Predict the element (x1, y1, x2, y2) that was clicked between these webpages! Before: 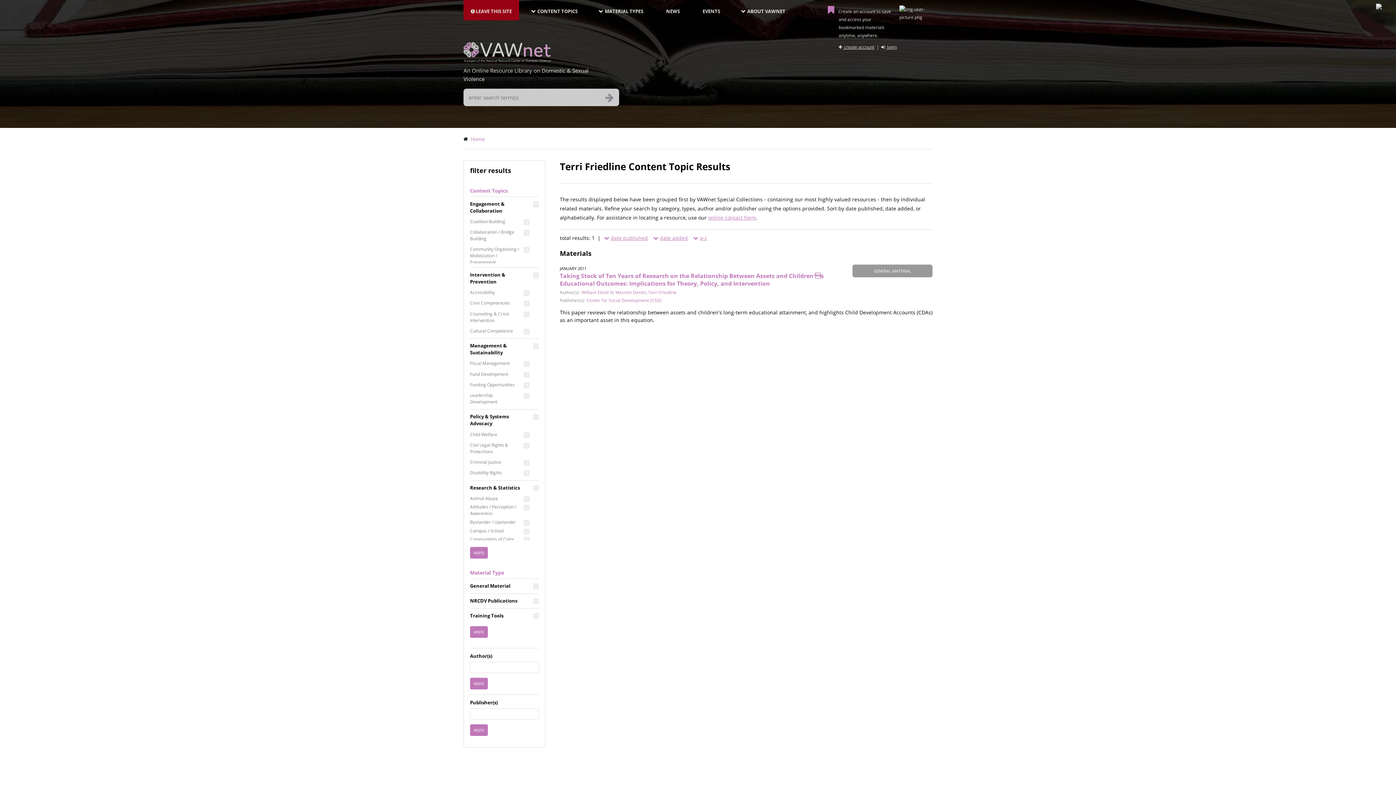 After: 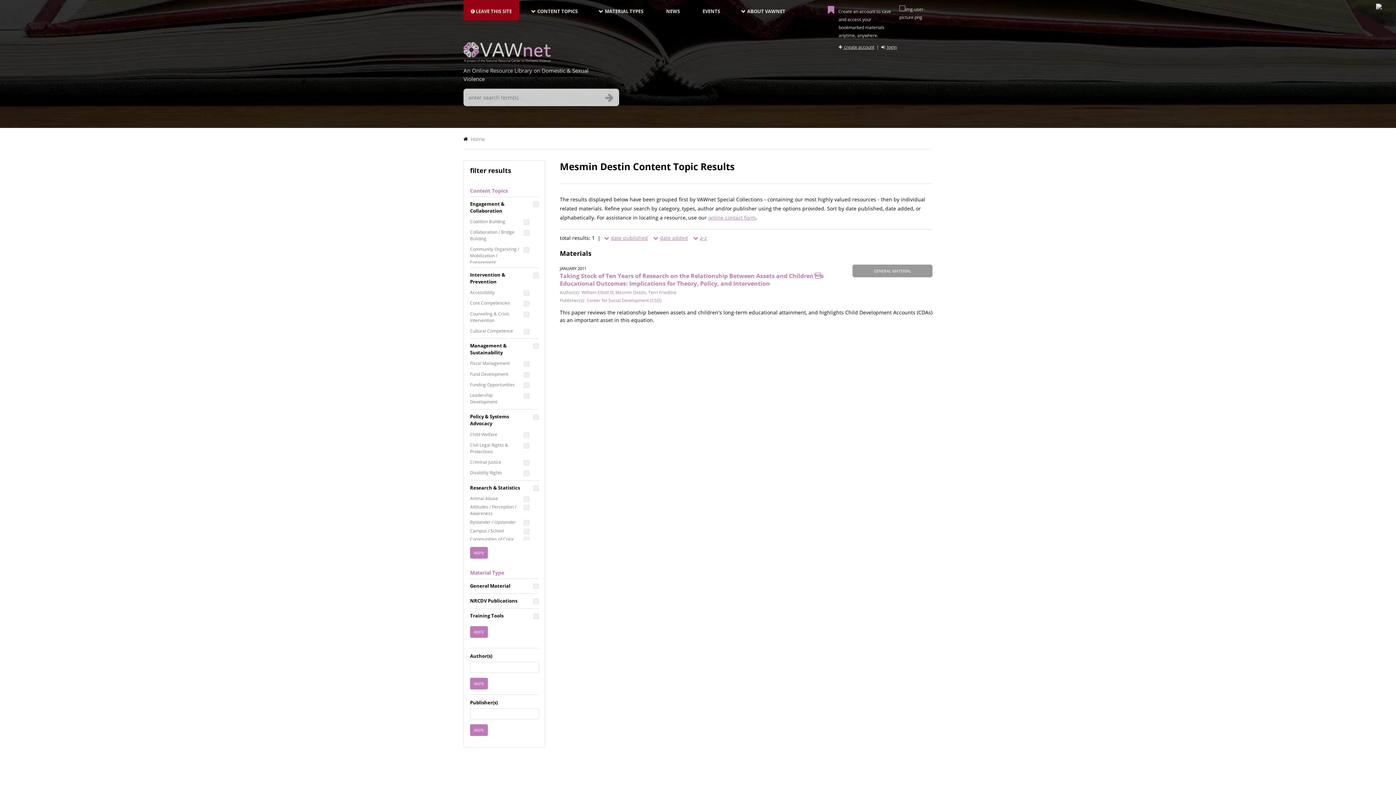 Action: label: Mesmin Destin bbox: (615, 289, 646, 295)